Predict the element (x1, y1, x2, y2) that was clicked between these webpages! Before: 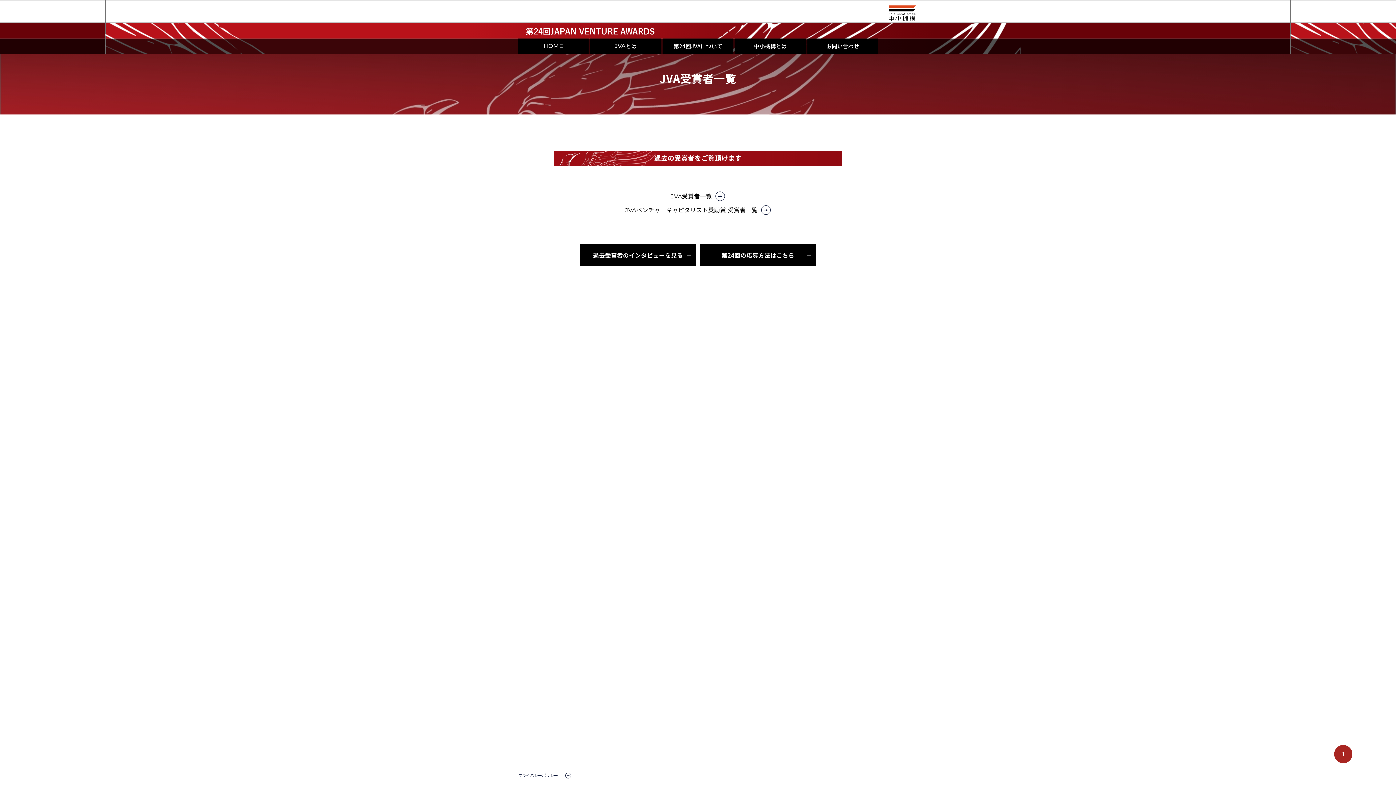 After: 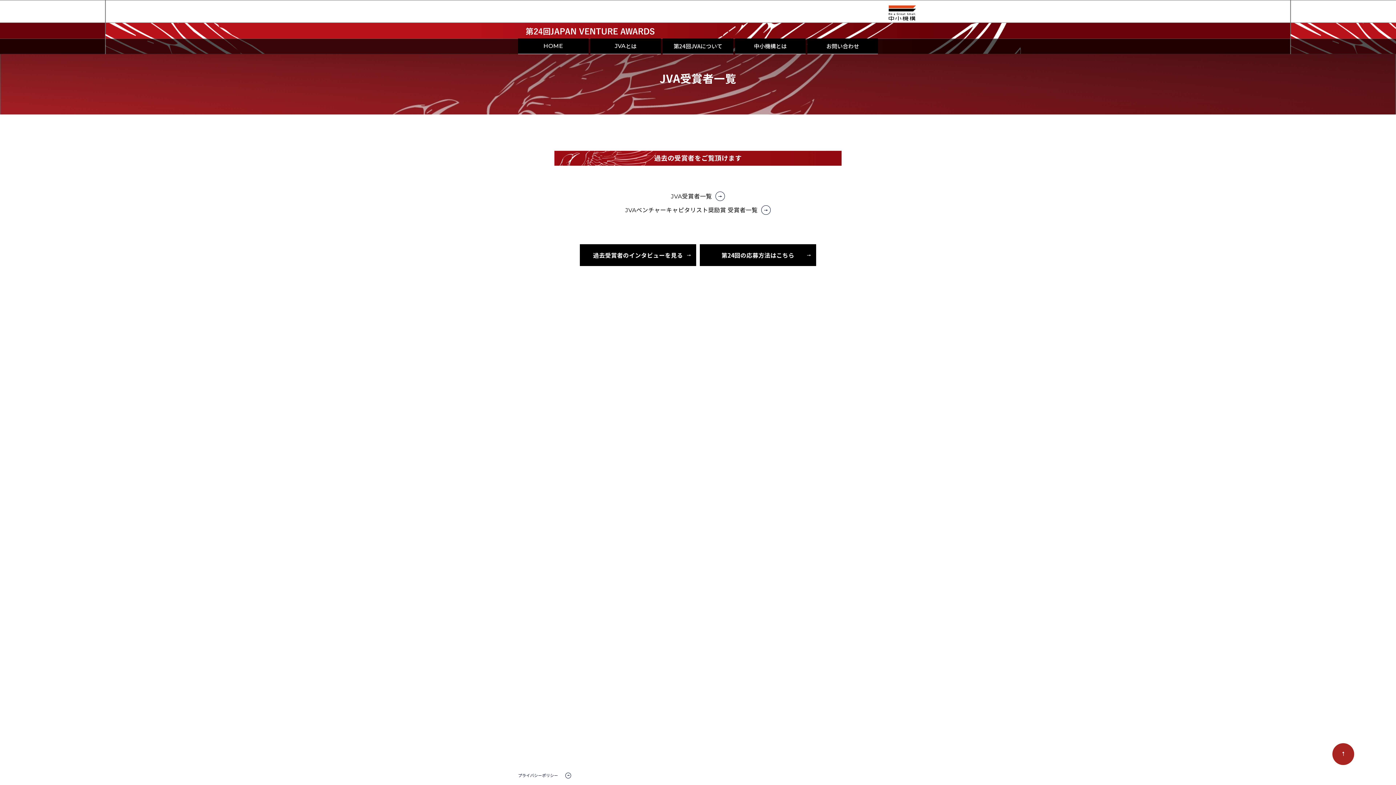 Action: bbox: (1334, 745, 1352, 763)